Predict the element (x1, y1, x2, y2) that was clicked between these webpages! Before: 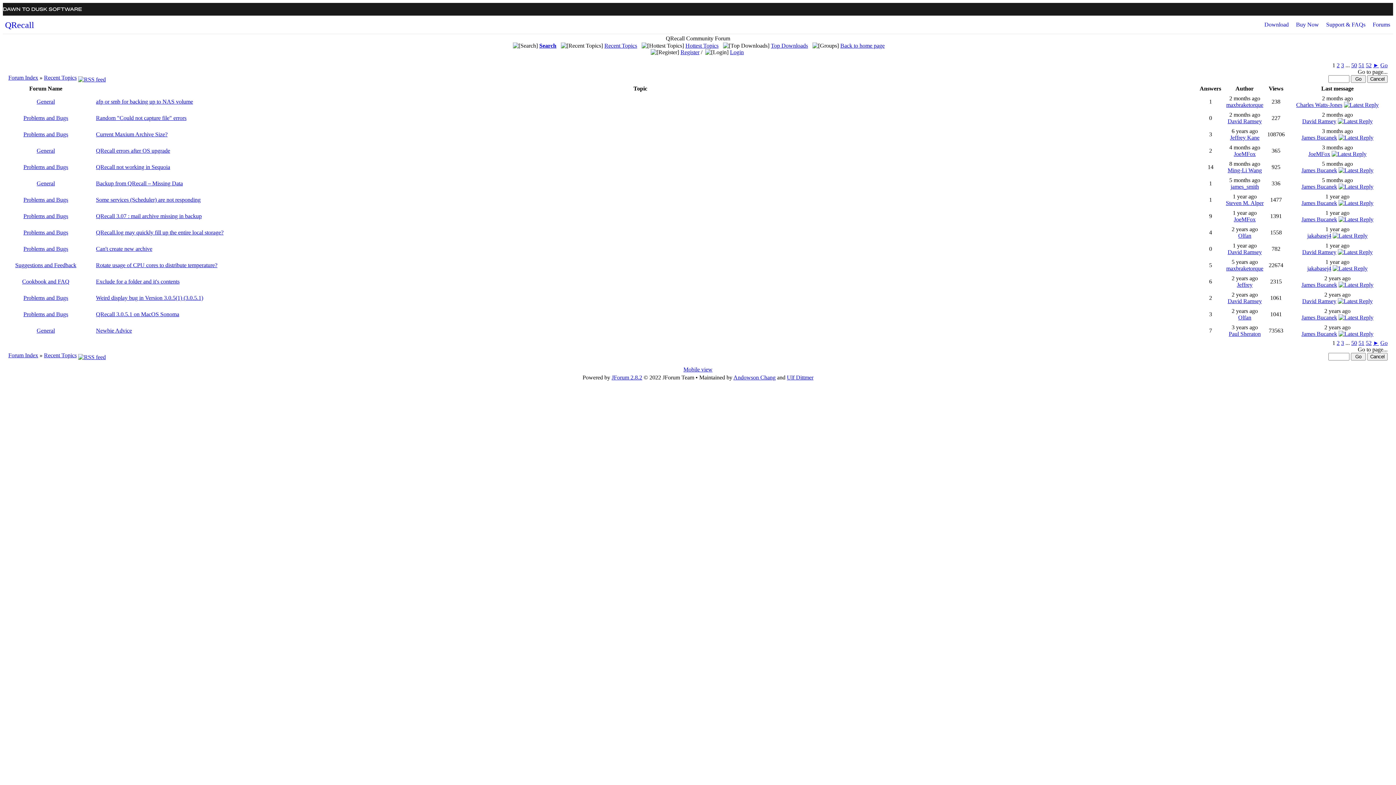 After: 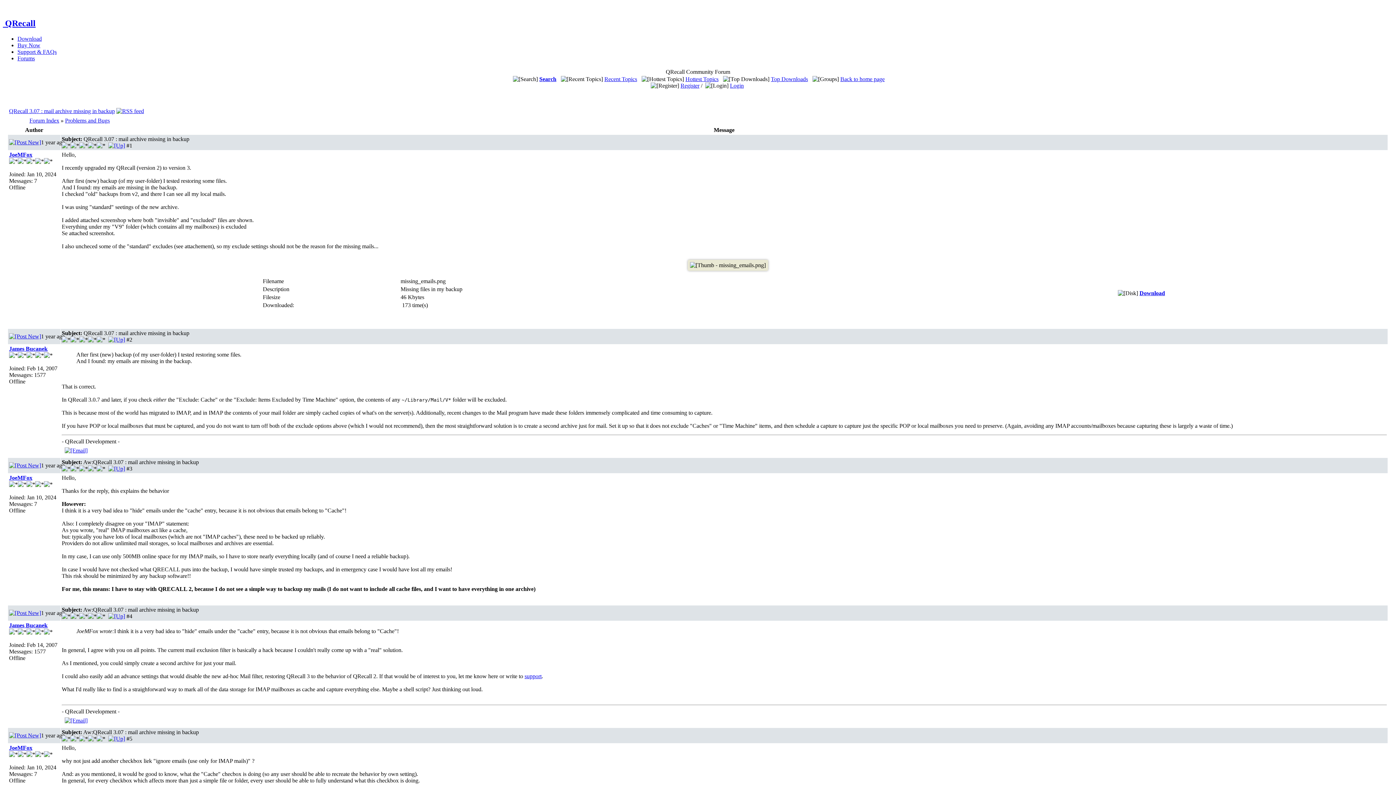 Action: label: QRecall 3.07 : mail archive missing in backup bbox: (96, 213, 201, 219)